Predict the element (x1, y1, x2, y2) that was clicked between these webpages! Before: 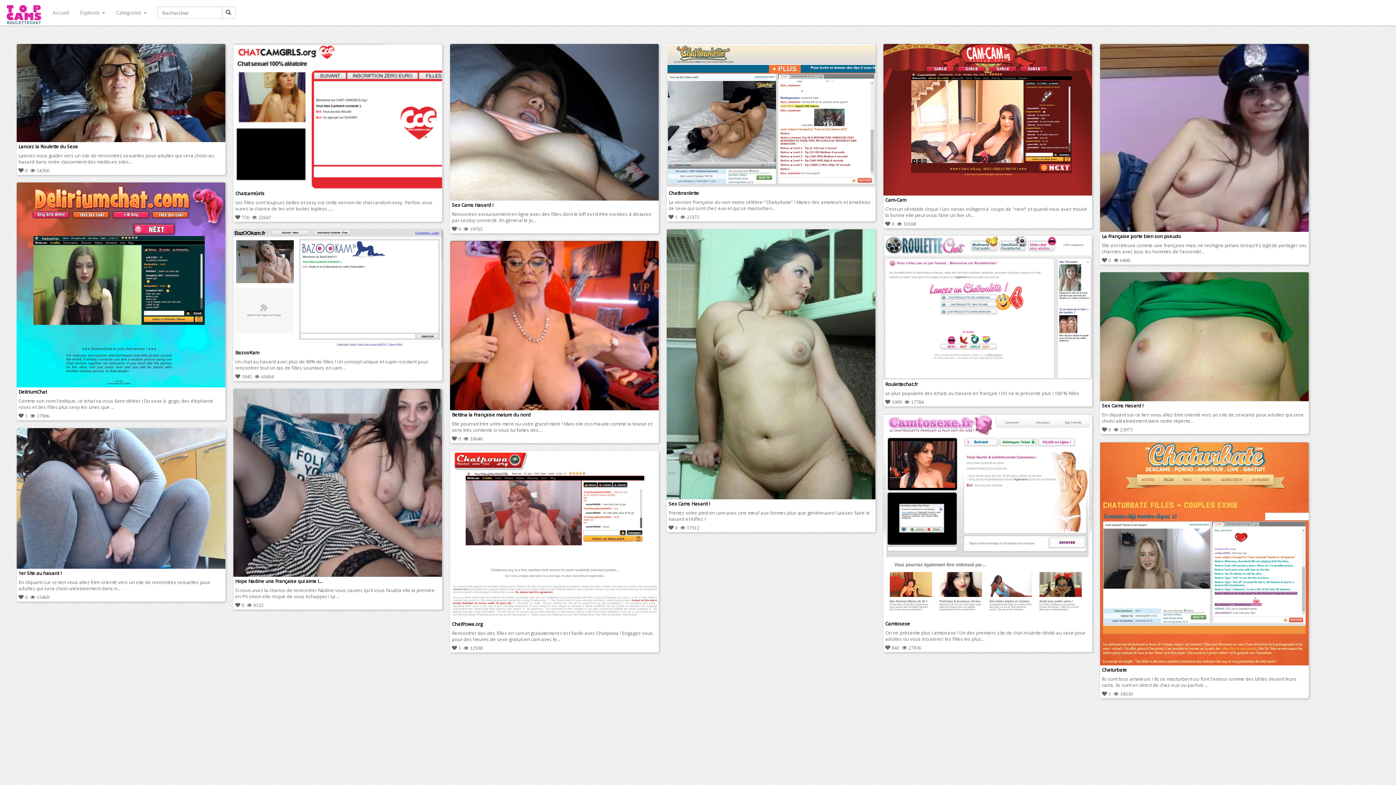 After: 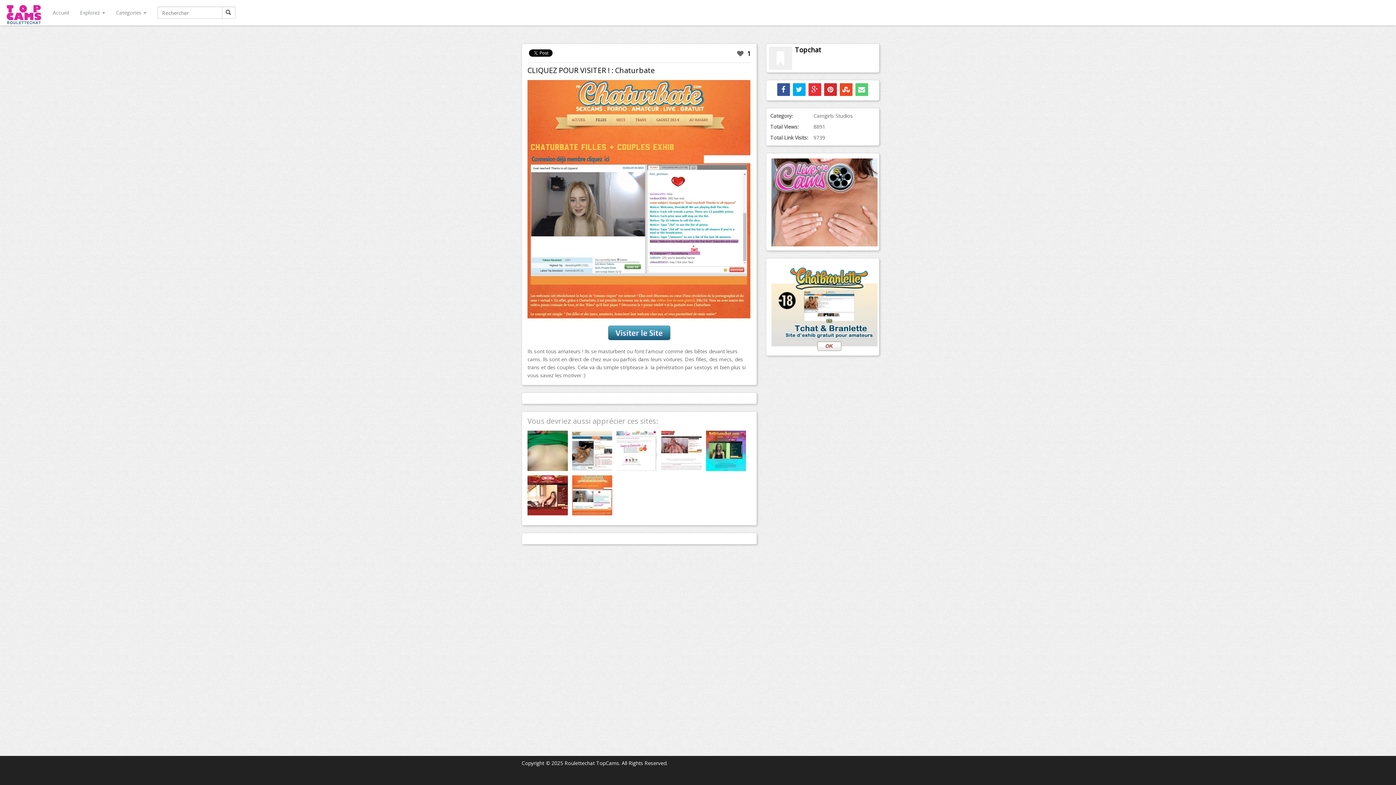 Action: bbox: (1102, 667, 1127, 673) label: Chaturbate